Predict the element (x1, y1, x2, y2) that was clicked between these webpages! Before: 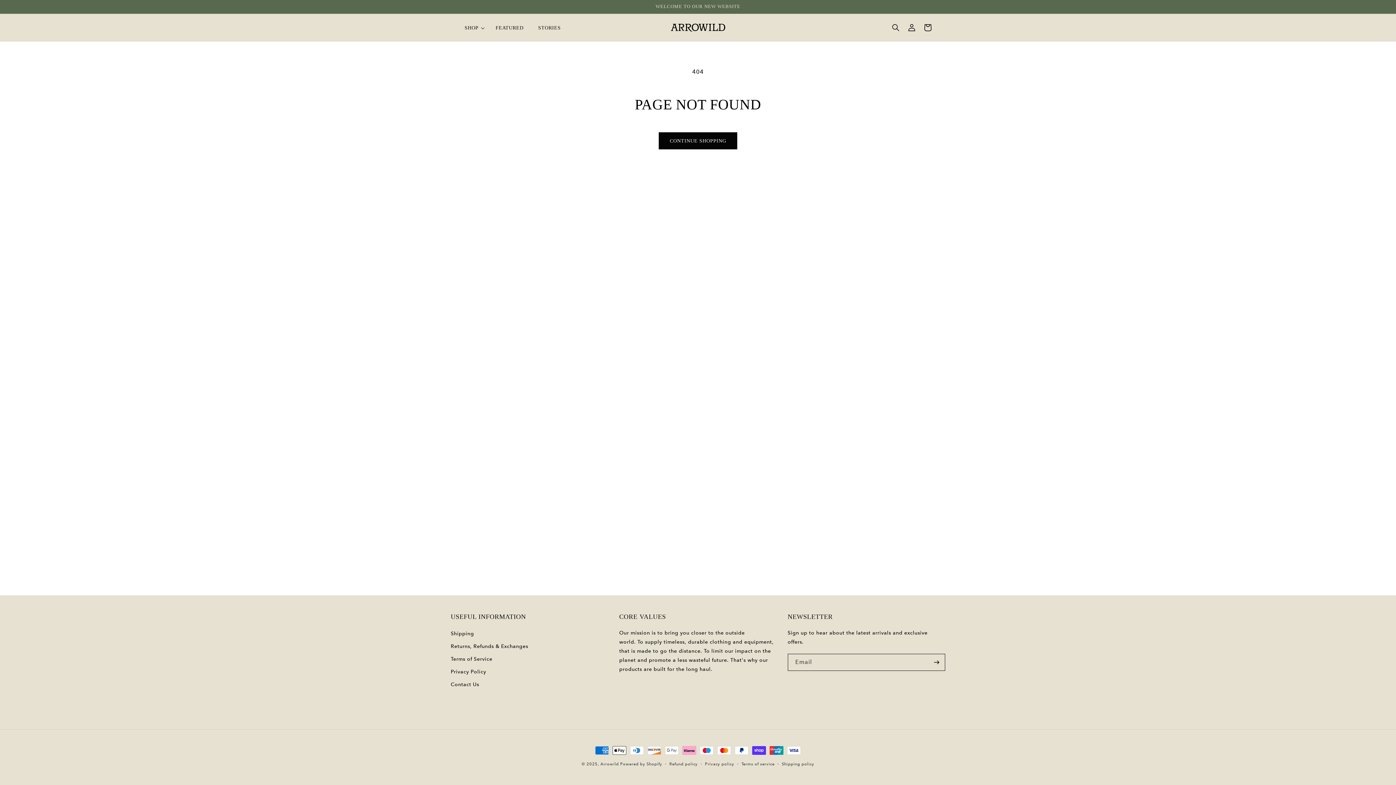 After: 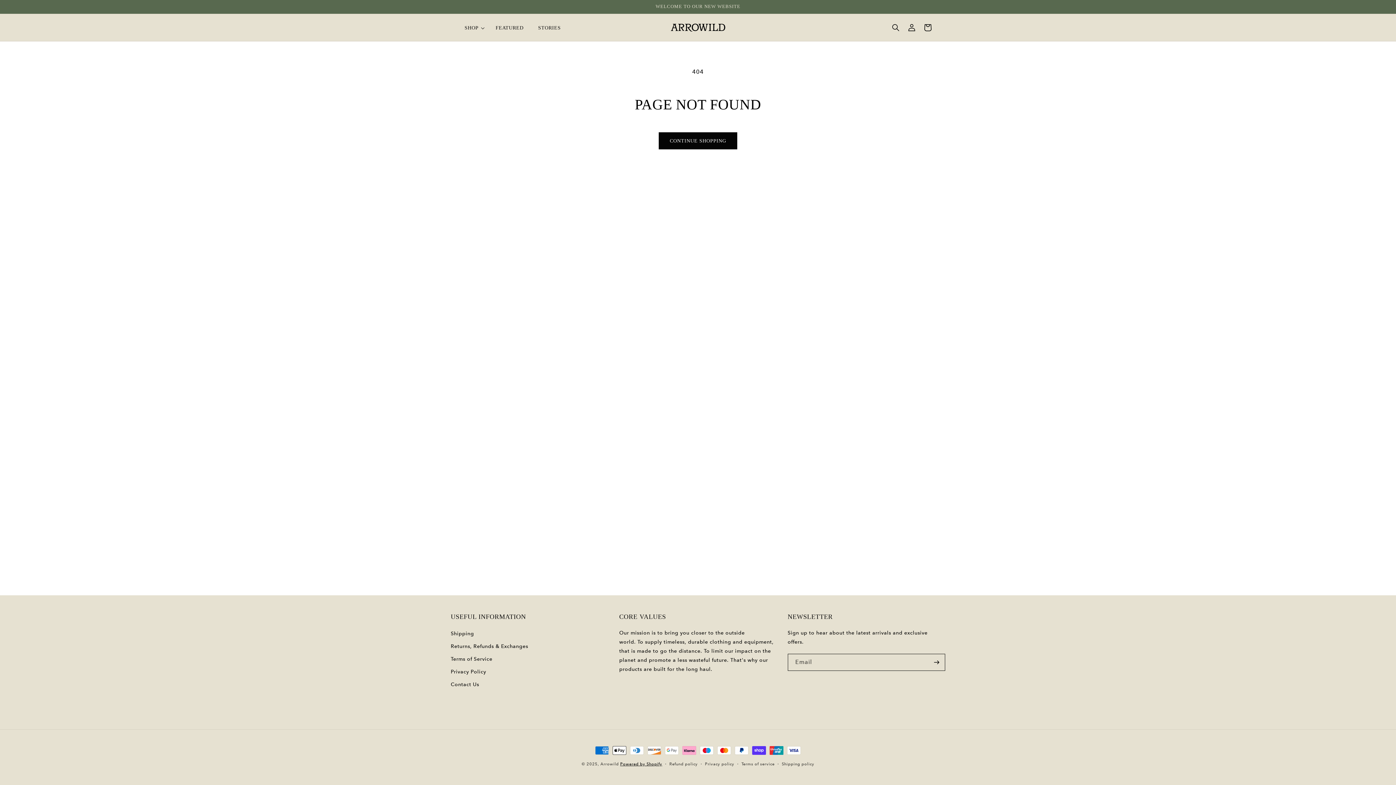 Action: bbox: (620, 762, 662, 766) label: Powered by Shopify